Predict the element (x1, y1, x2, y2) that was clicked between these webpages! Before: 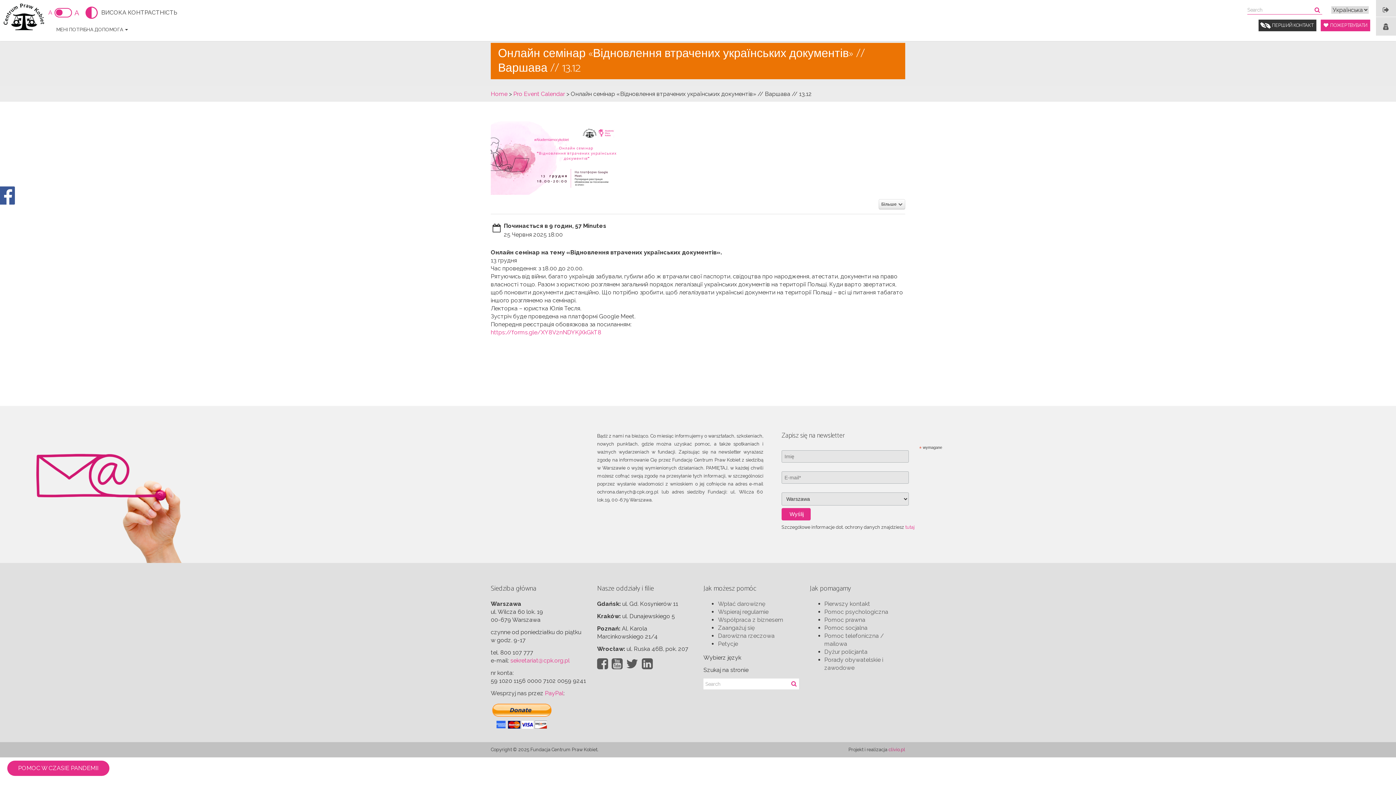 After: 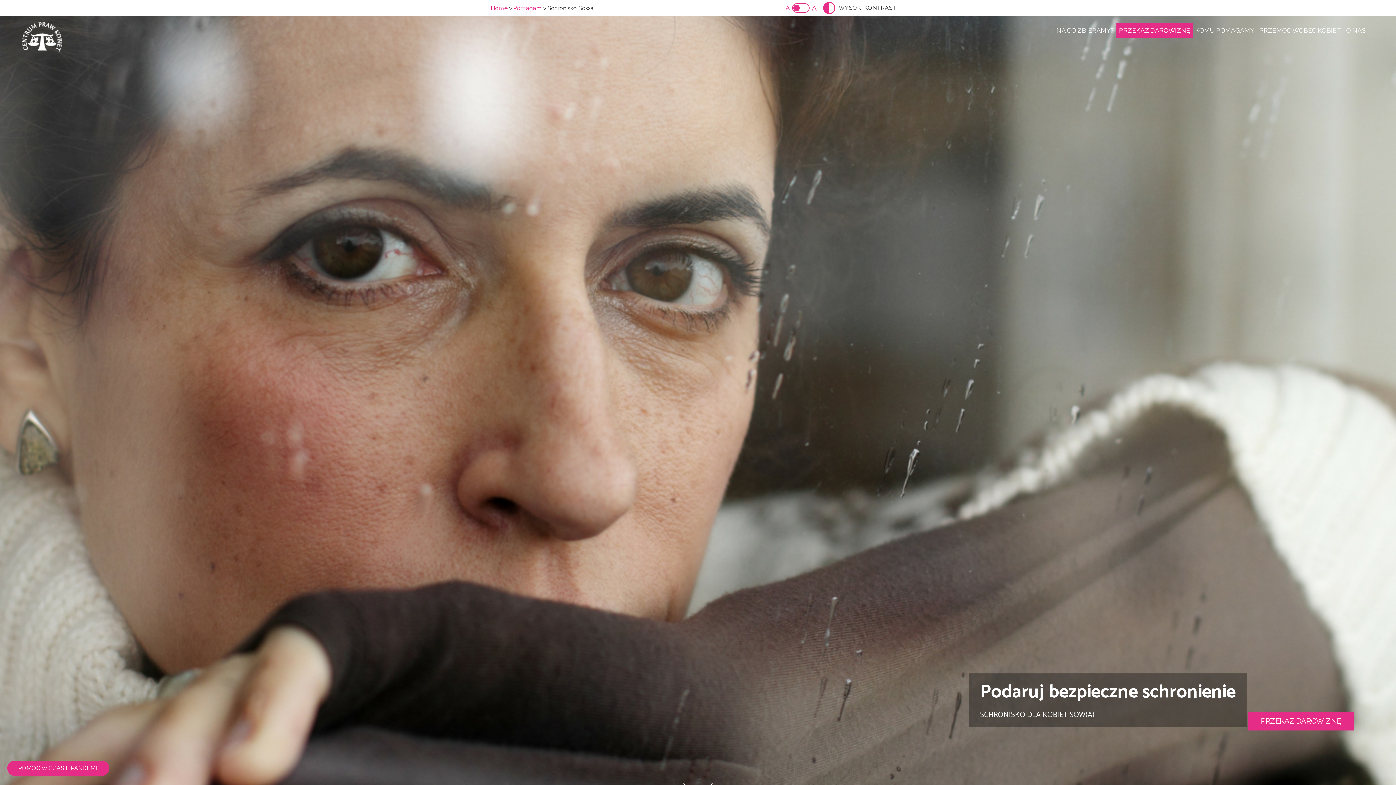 Action: label: Wspieraj regularnie bbox: (718, 608, 768, 615)